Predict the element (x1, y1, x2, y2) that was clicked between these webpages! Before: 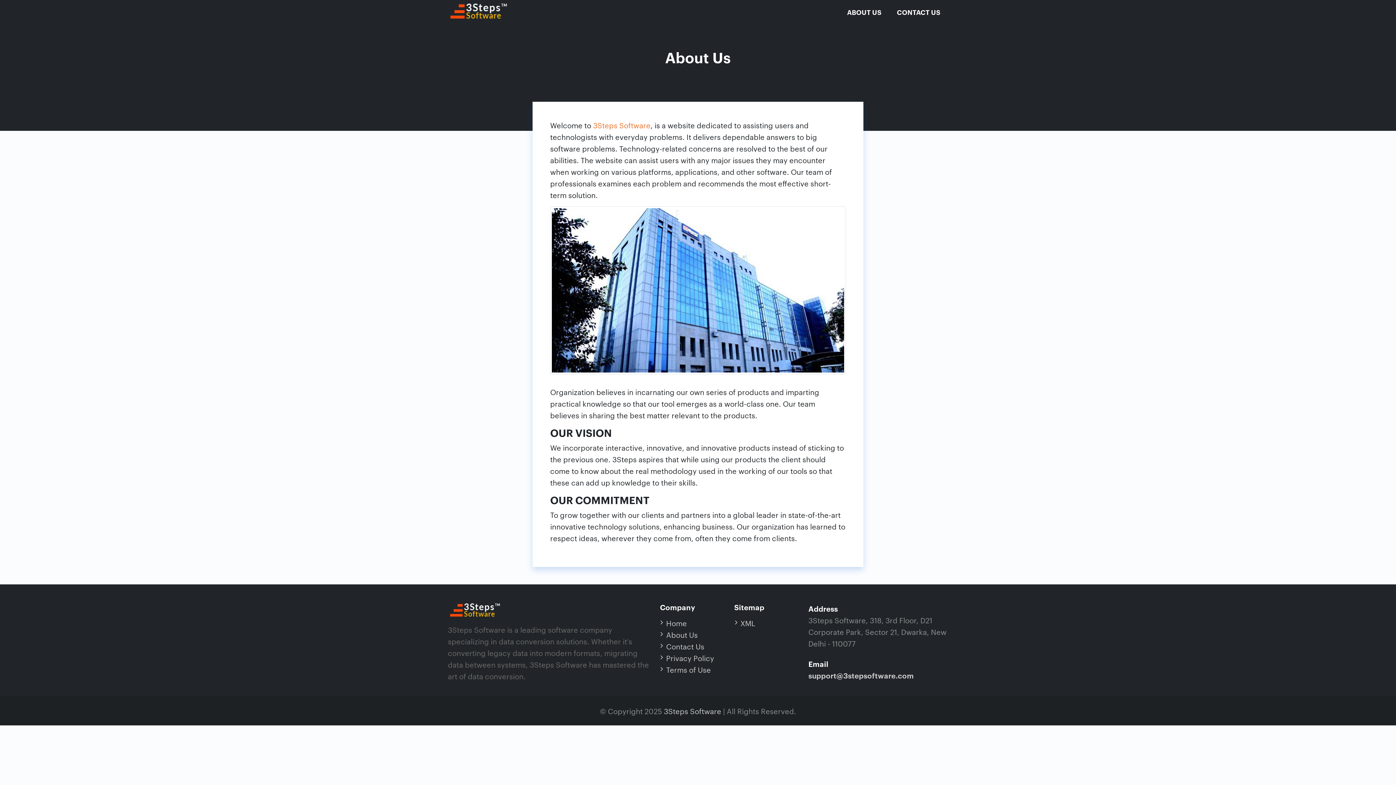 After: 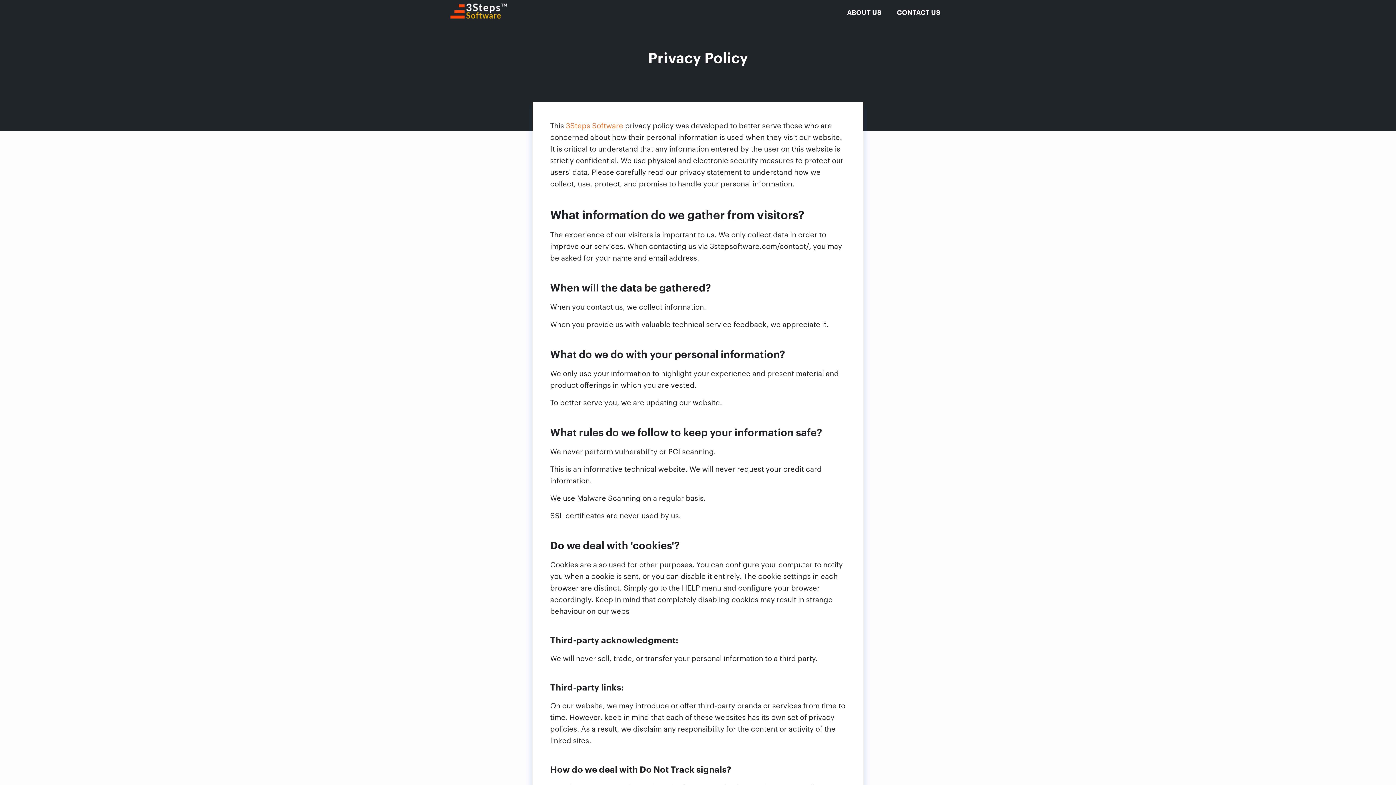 Action: bbox: (666, 653, 714, 663) label: Privacy Policy